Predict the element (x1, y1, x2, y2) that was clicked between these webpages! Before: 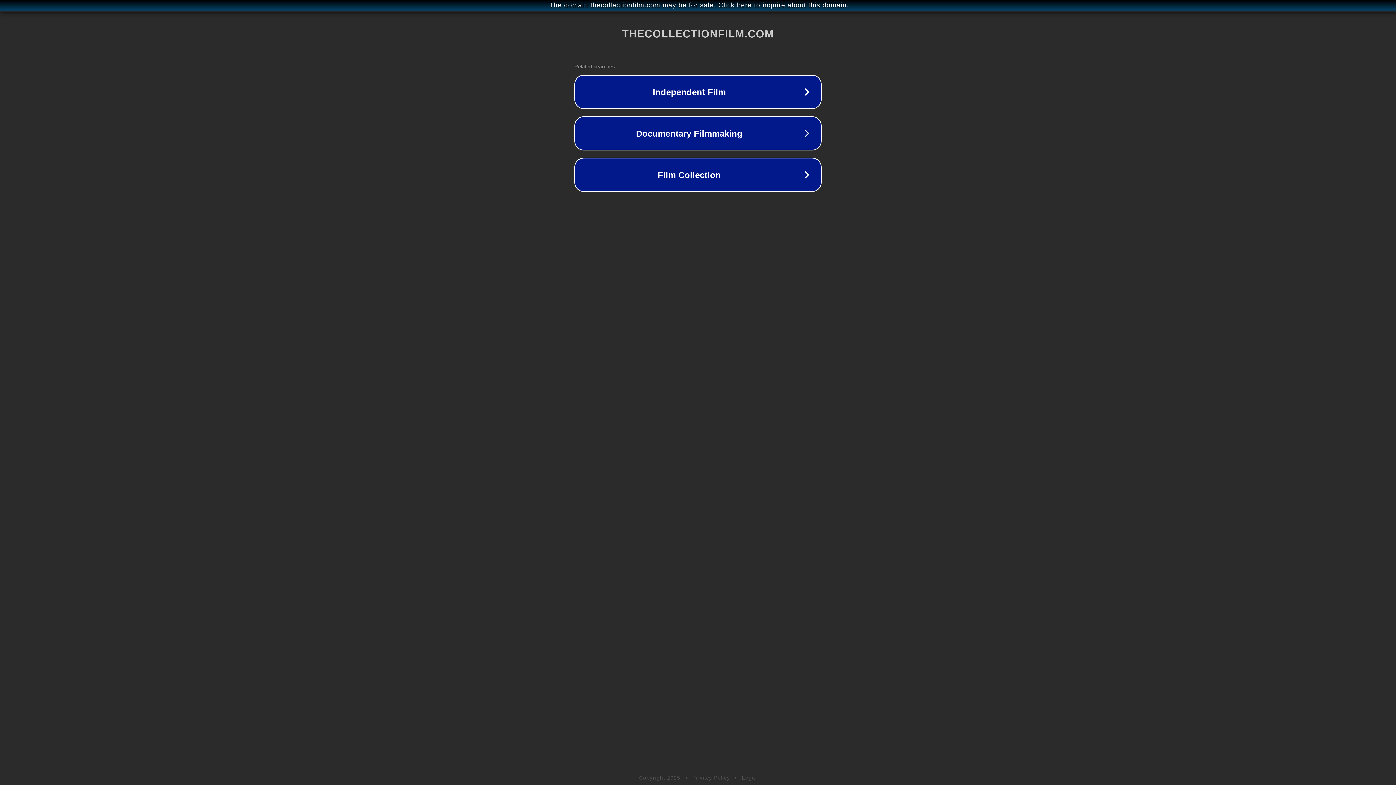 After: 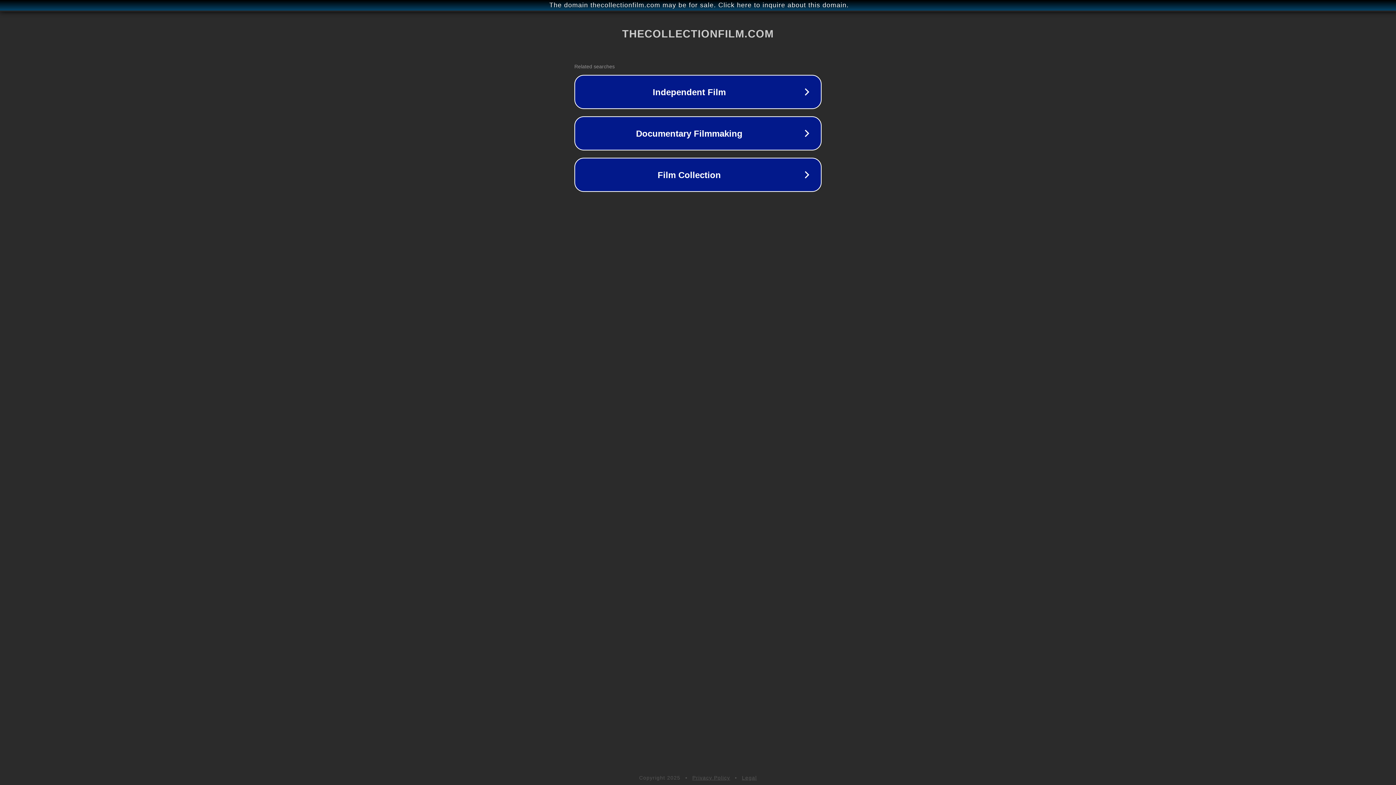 Action: label: Legal bbox: (742, 775, 757, 781)